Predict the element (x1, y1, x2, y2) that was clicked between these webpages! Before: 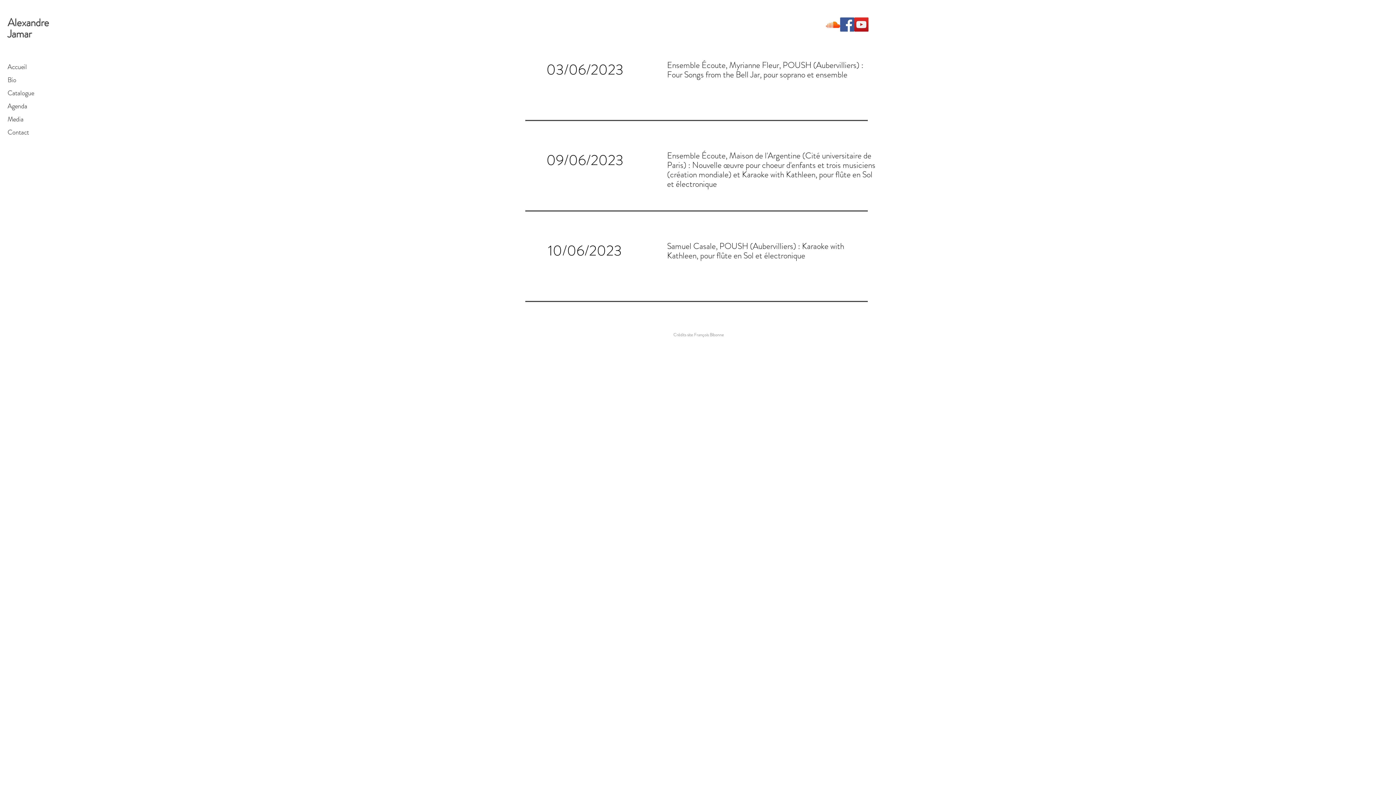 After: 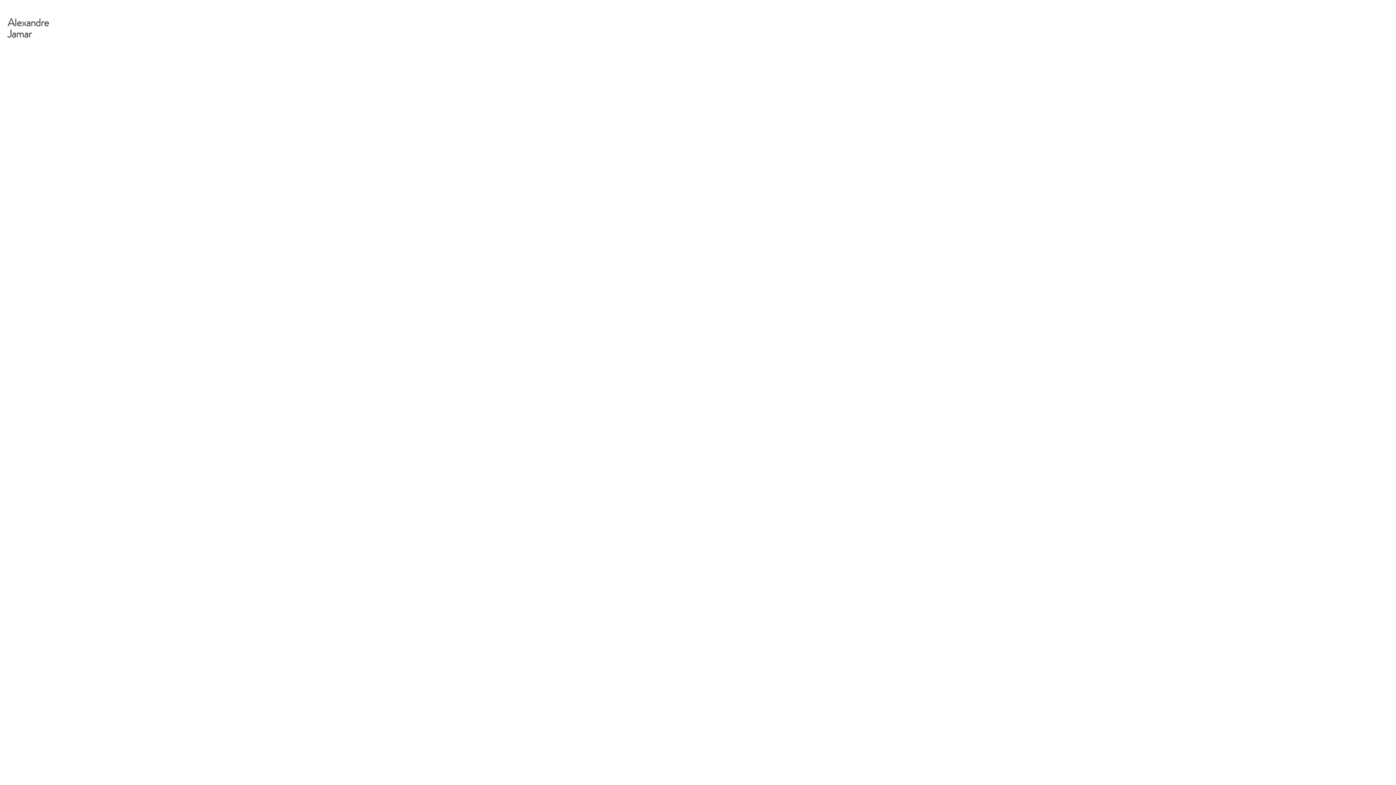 Action: label: Contact bbox: (3, 125, 83, 138)